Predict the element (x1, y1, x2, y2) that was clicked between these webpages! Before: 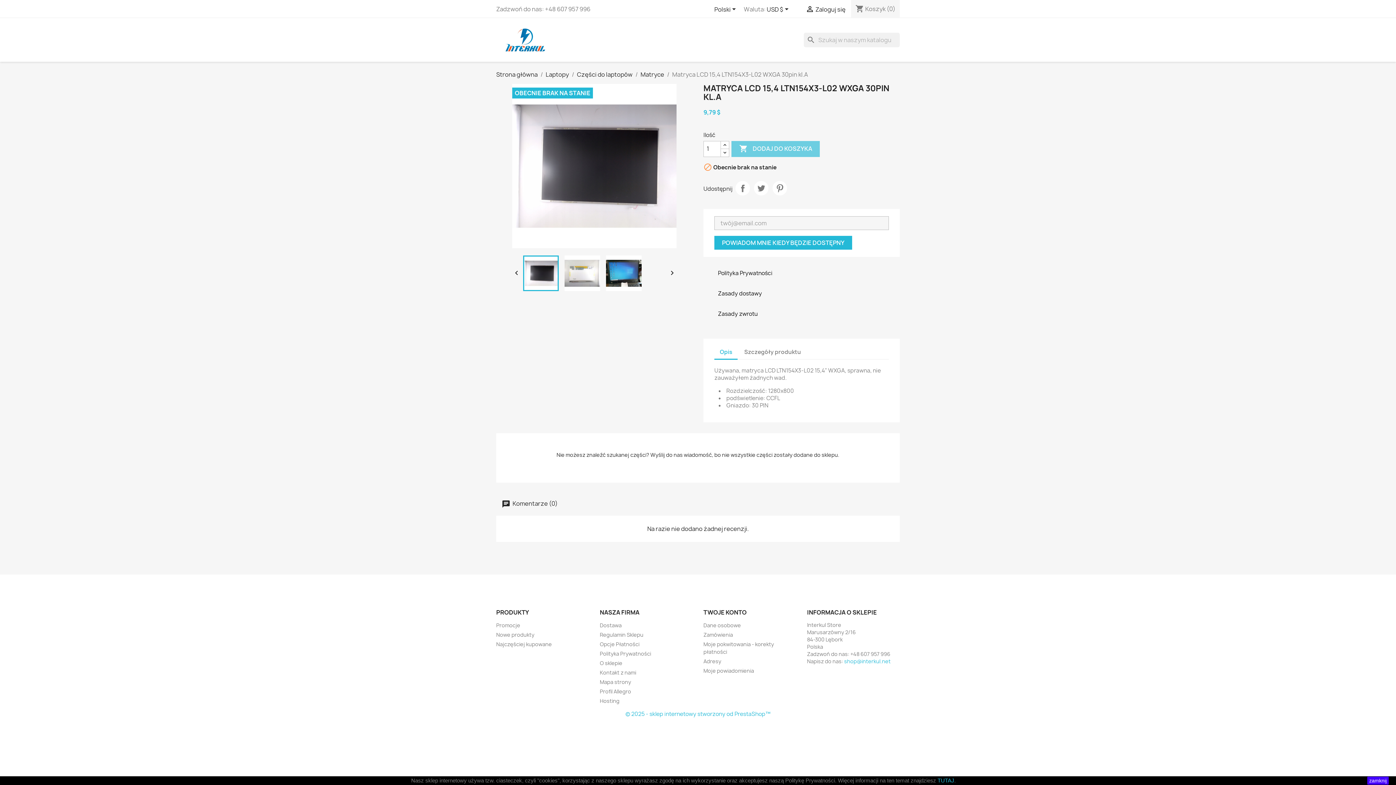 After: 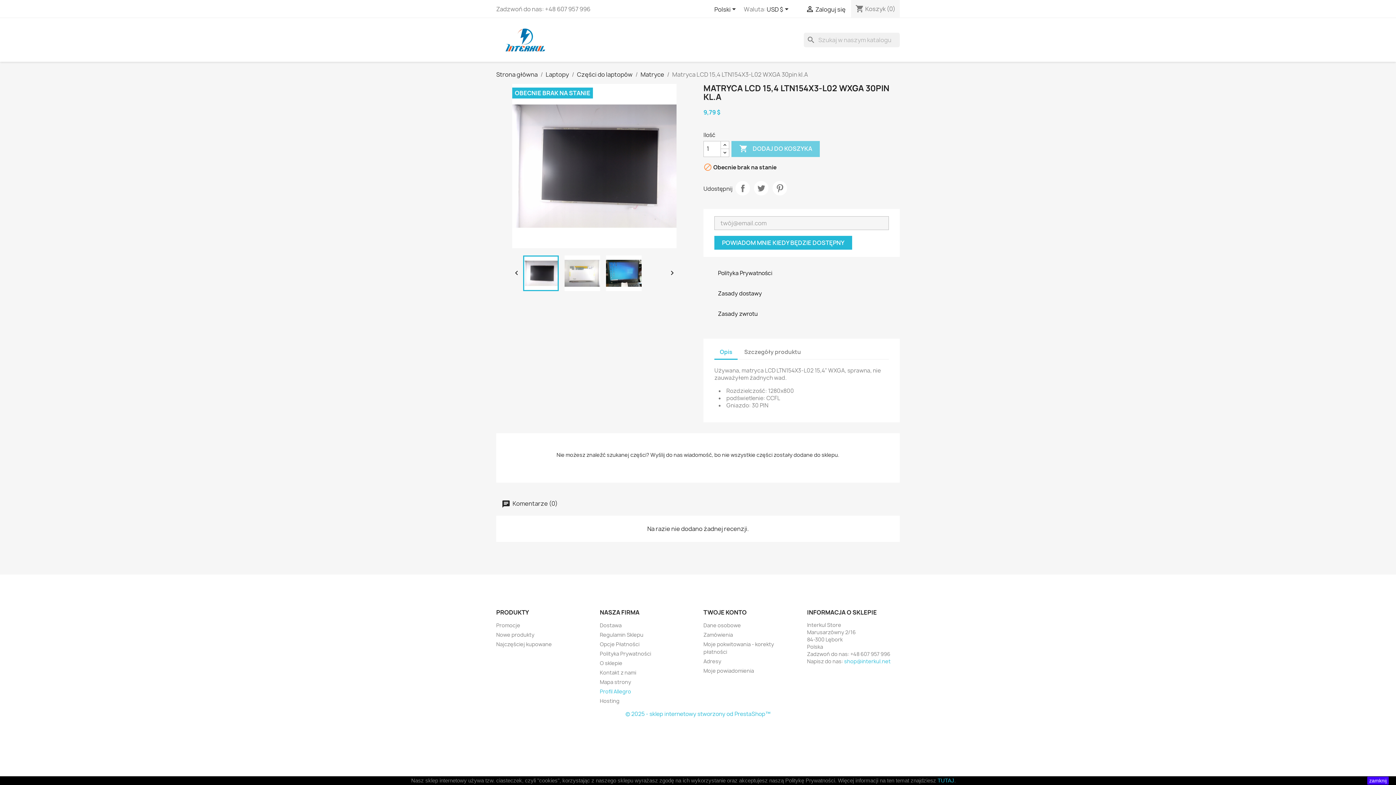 Action: label: Profil Allegro bbox: (600, 688, 631, 695)